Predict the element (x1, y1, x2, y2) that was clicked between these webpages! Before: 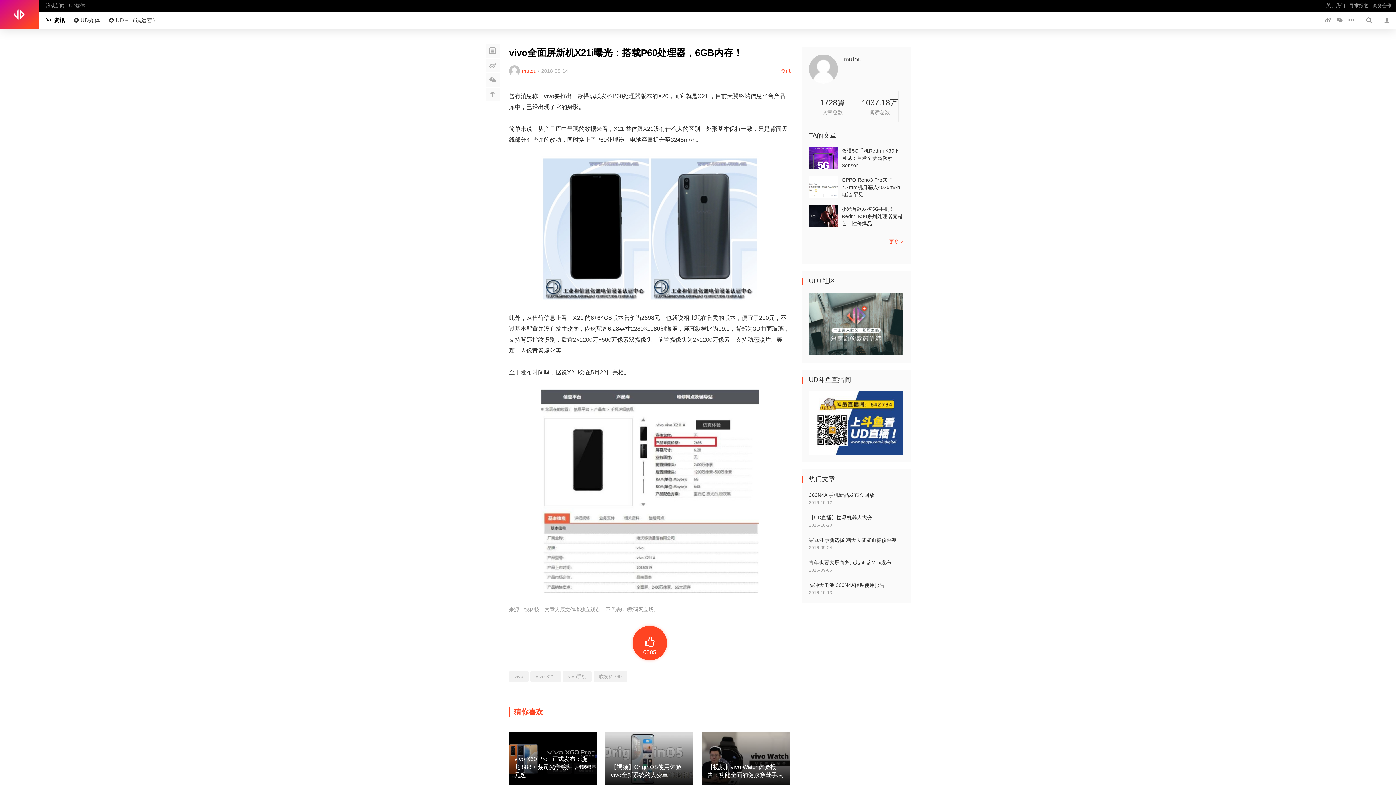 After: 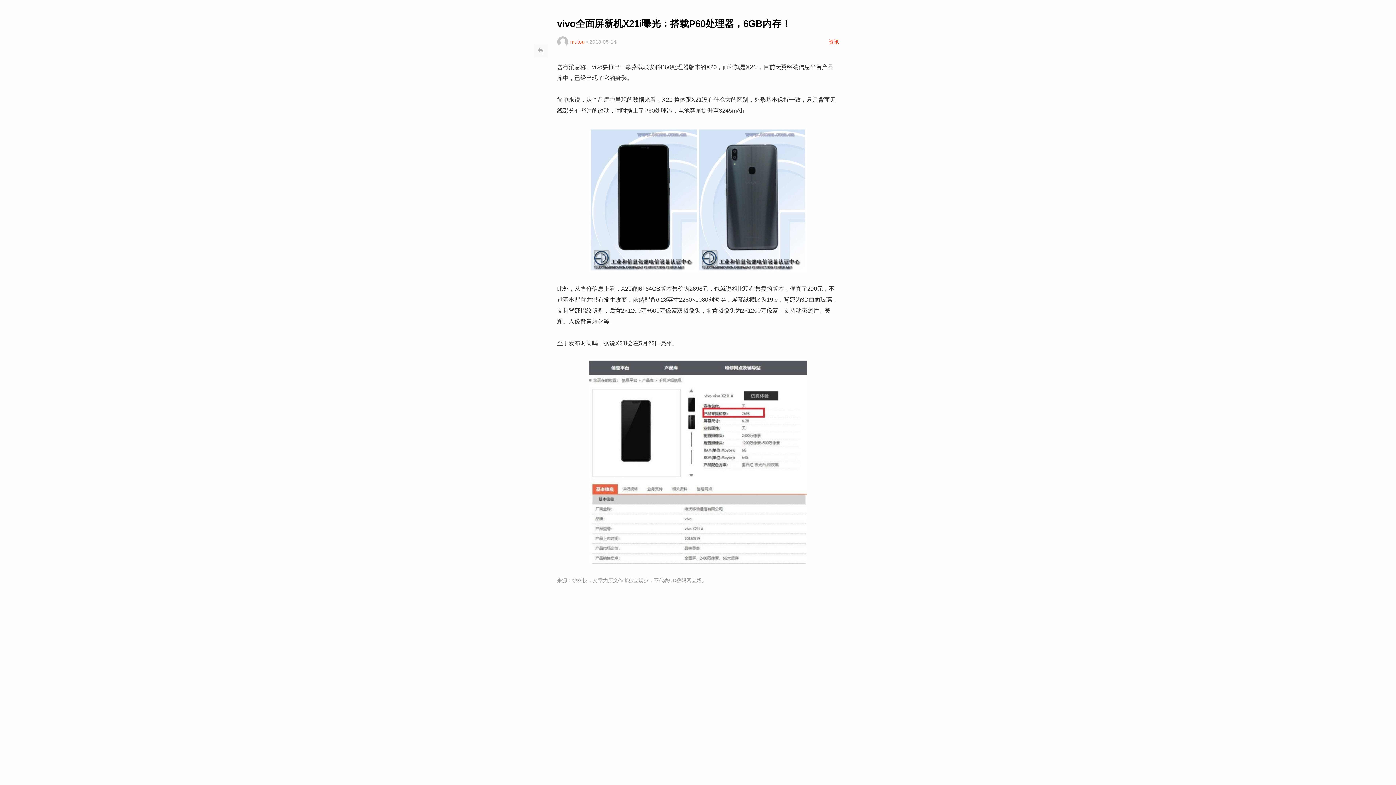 Action: bbox: (485, 43, 500, 58)